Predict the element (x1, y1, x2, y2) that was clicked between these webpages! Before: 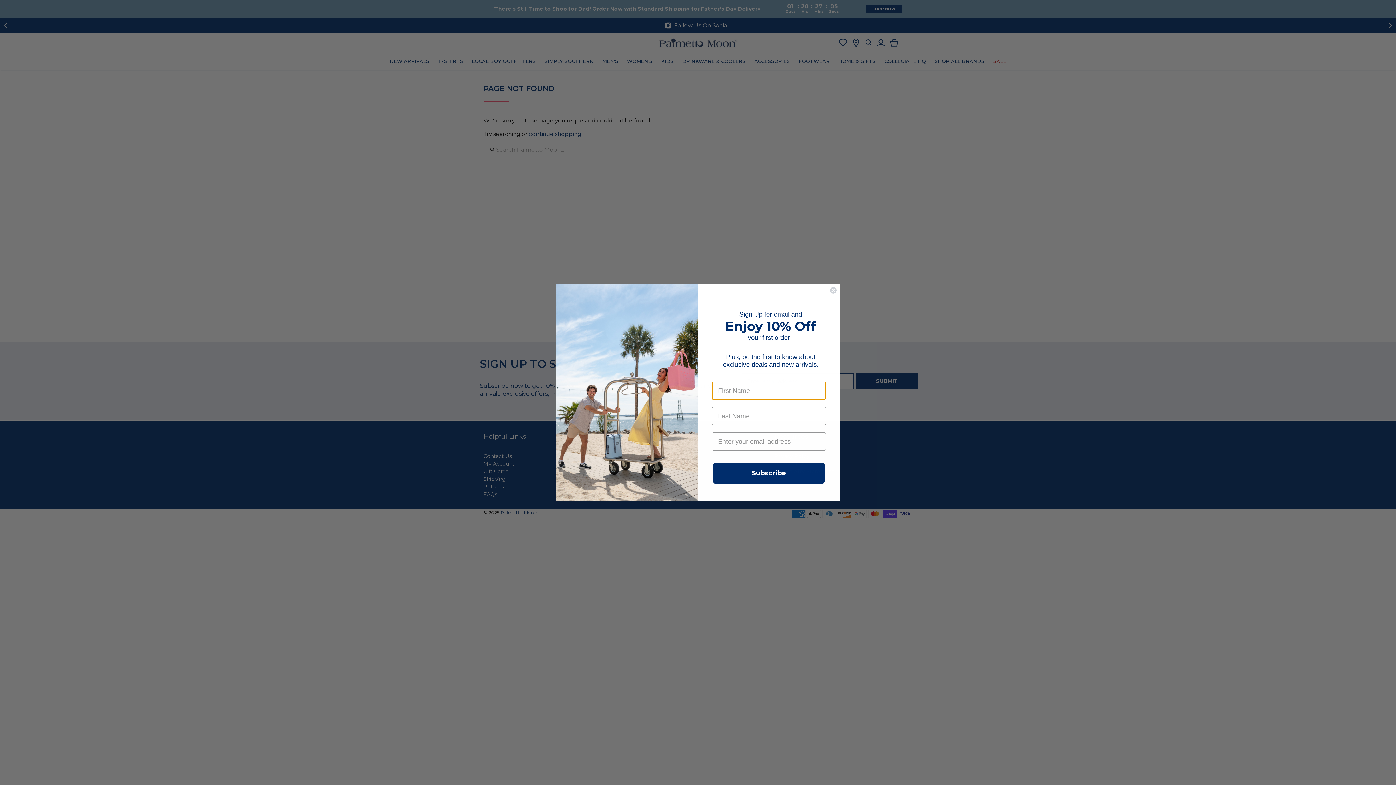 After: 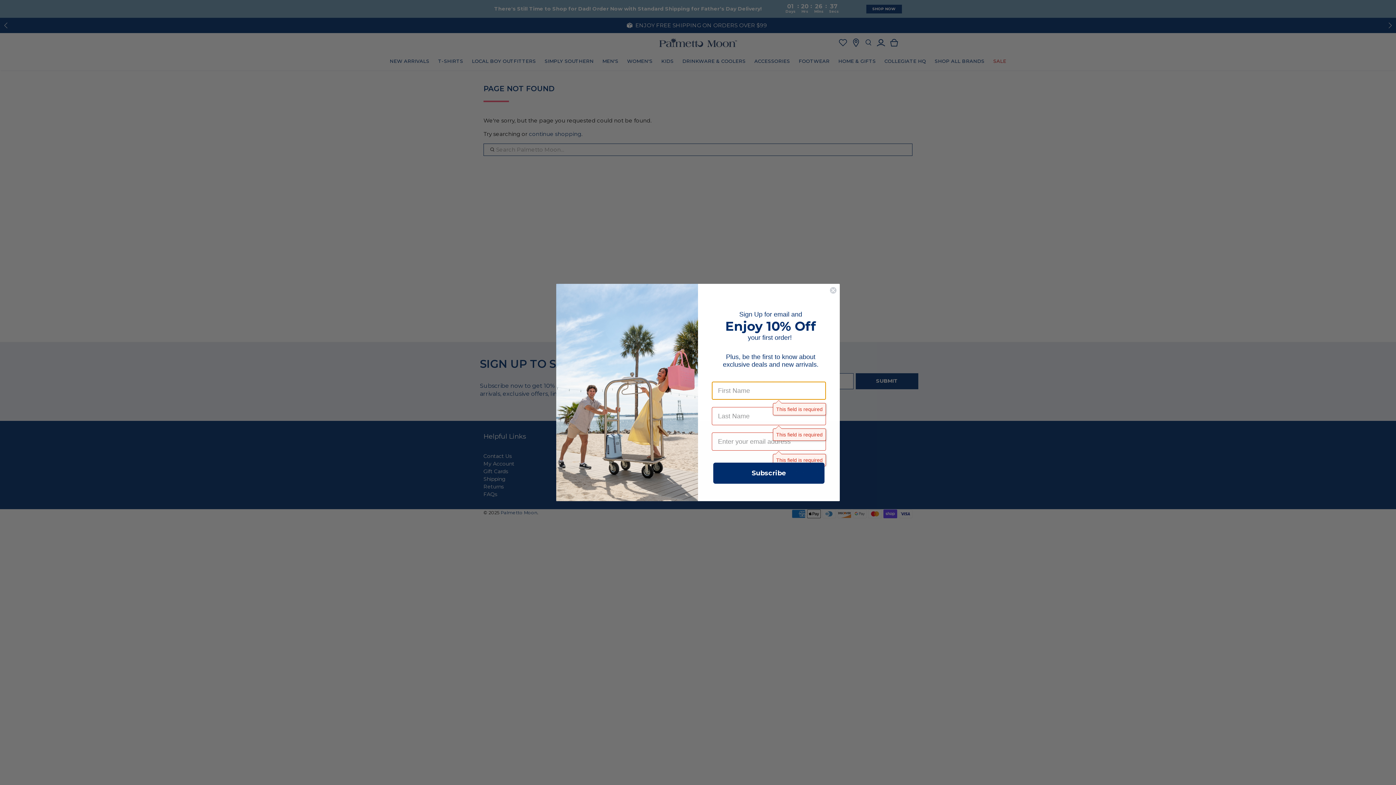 Action: bbox: (713, 462, 824, 484) label: Subscribe